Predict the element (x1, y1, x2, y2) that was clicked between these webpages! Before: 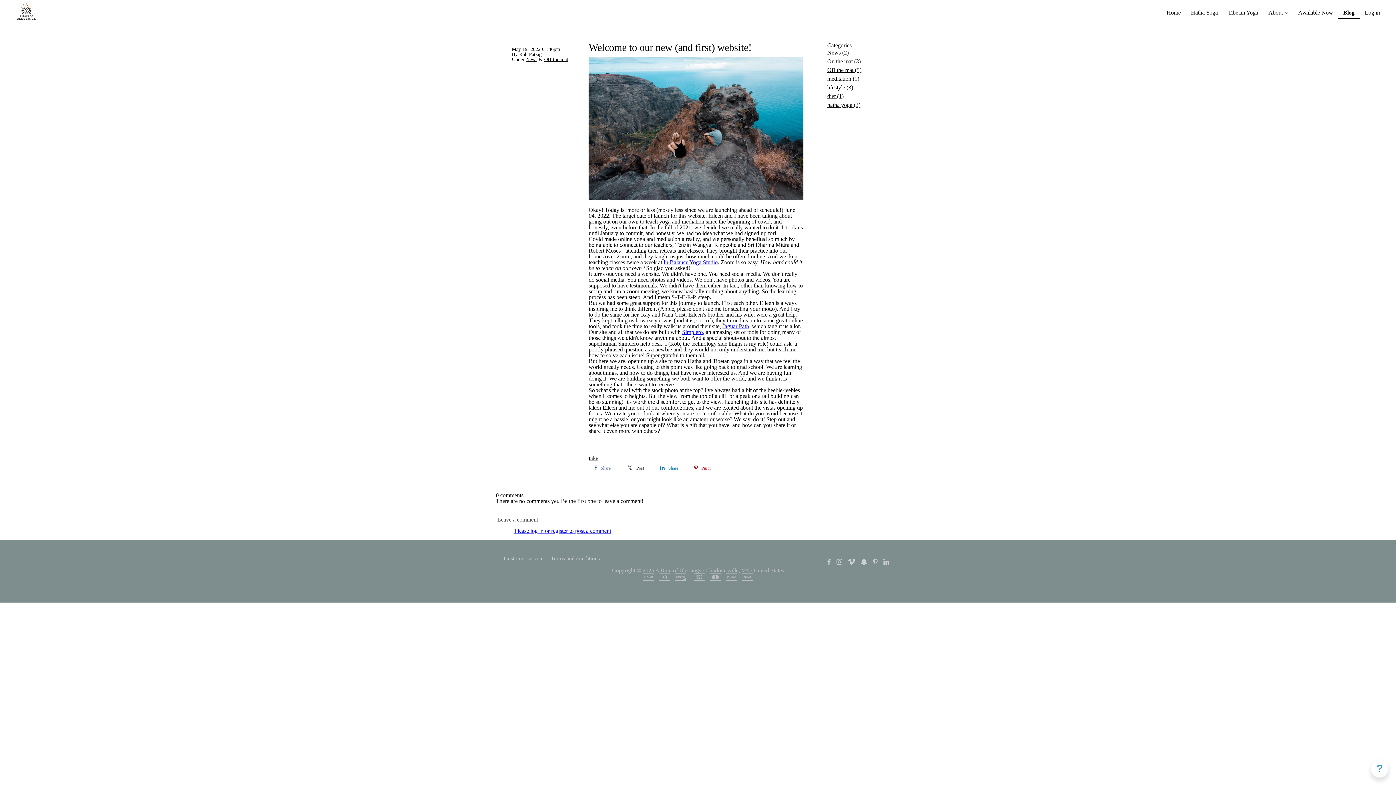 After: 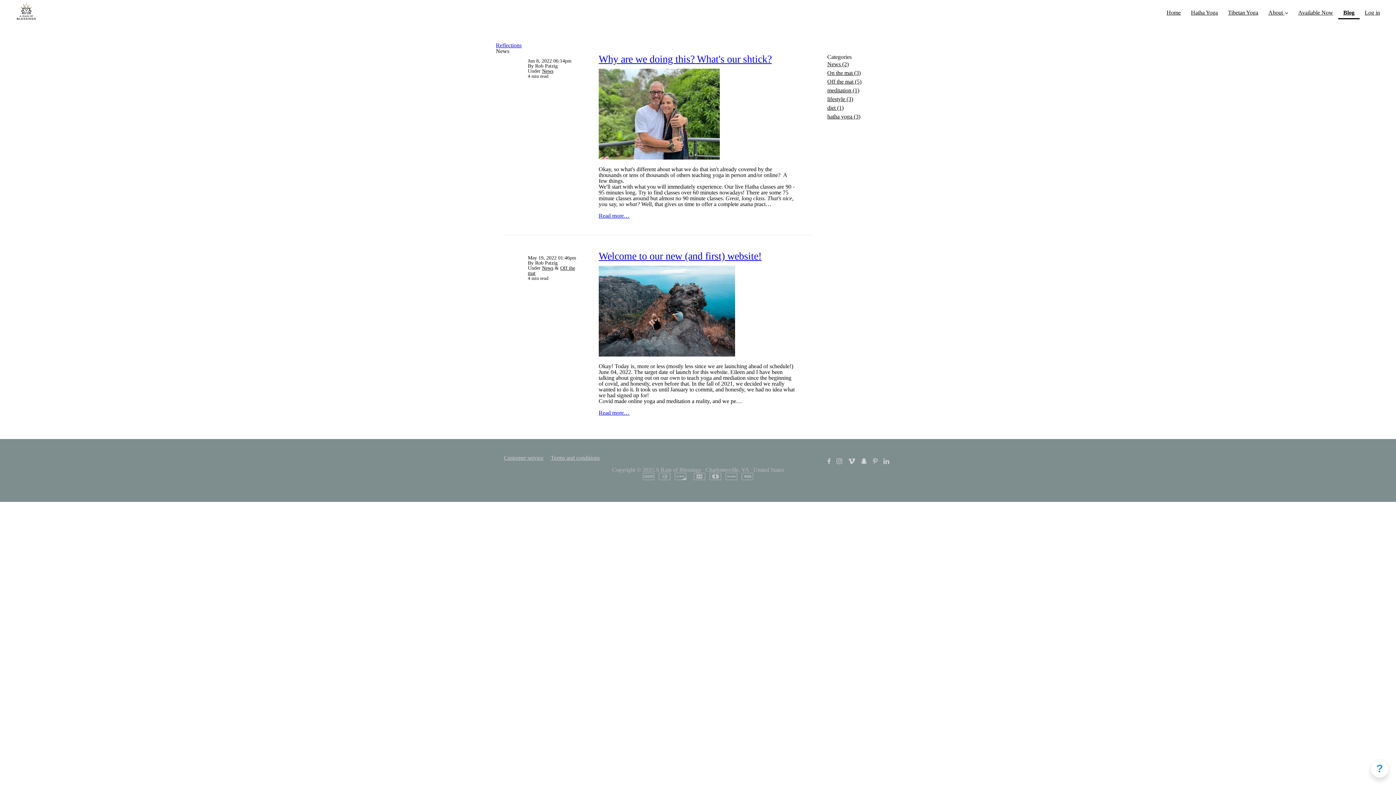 Action: bbox: (827, 48, 892, 57) label: News (2)